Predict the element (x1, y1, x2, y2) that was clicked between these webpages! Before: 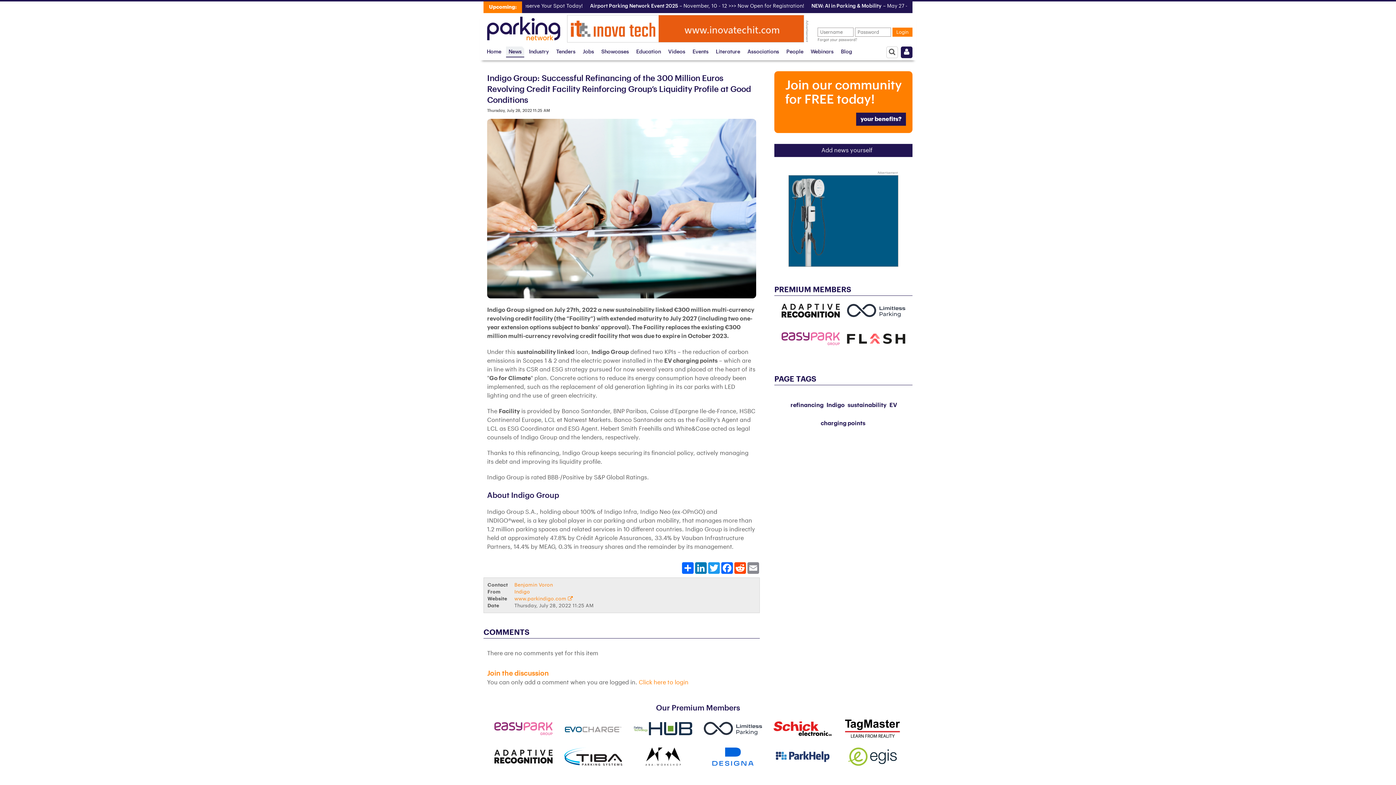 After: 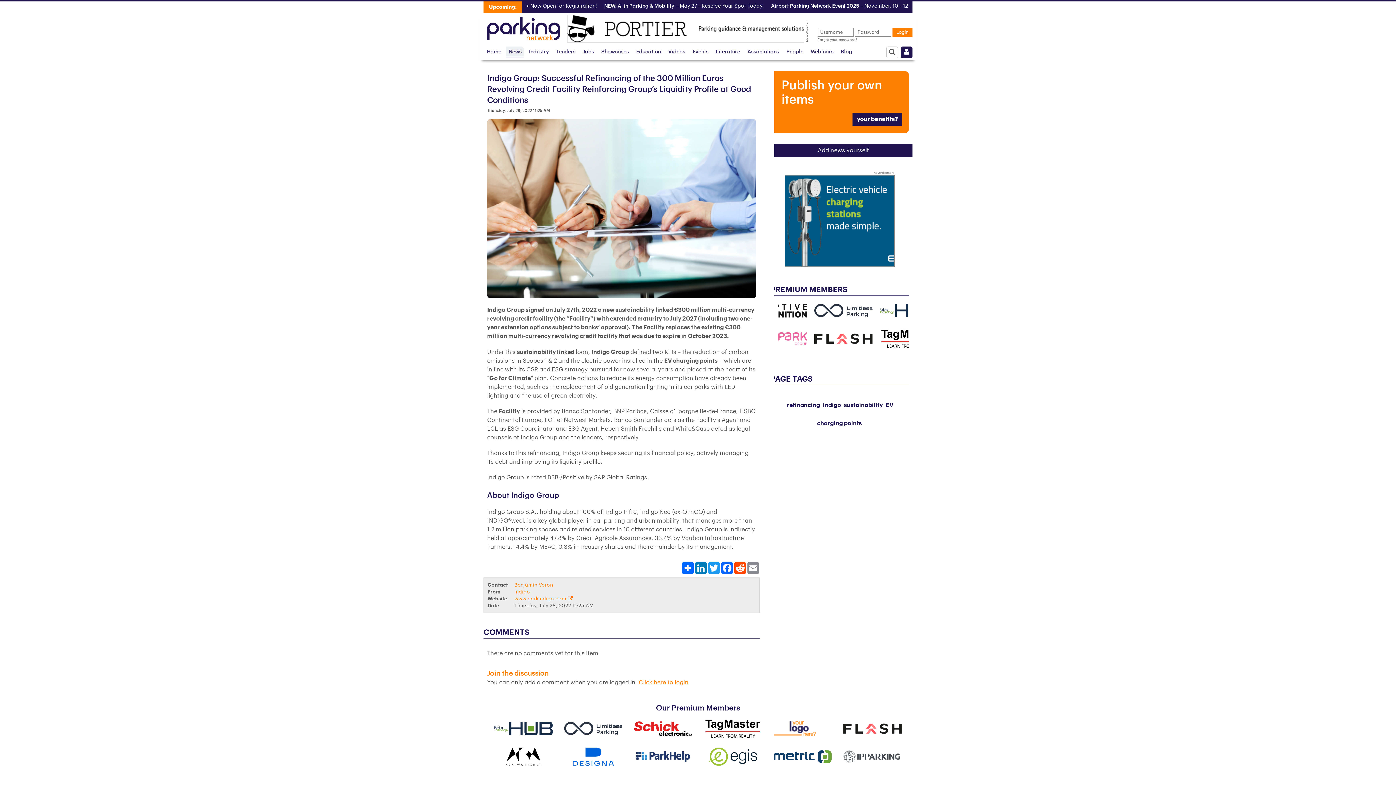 Action: bbox: (847, 329, 912, 348)